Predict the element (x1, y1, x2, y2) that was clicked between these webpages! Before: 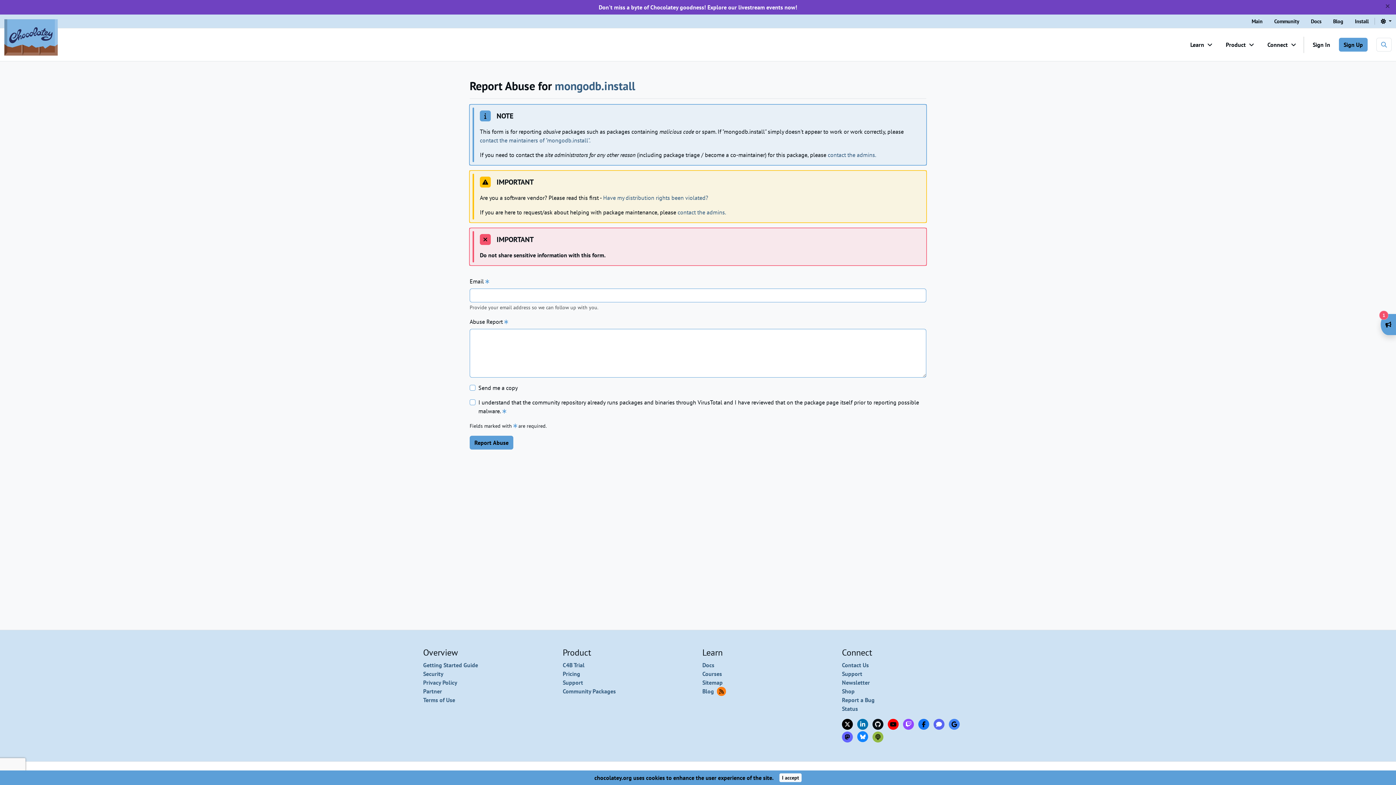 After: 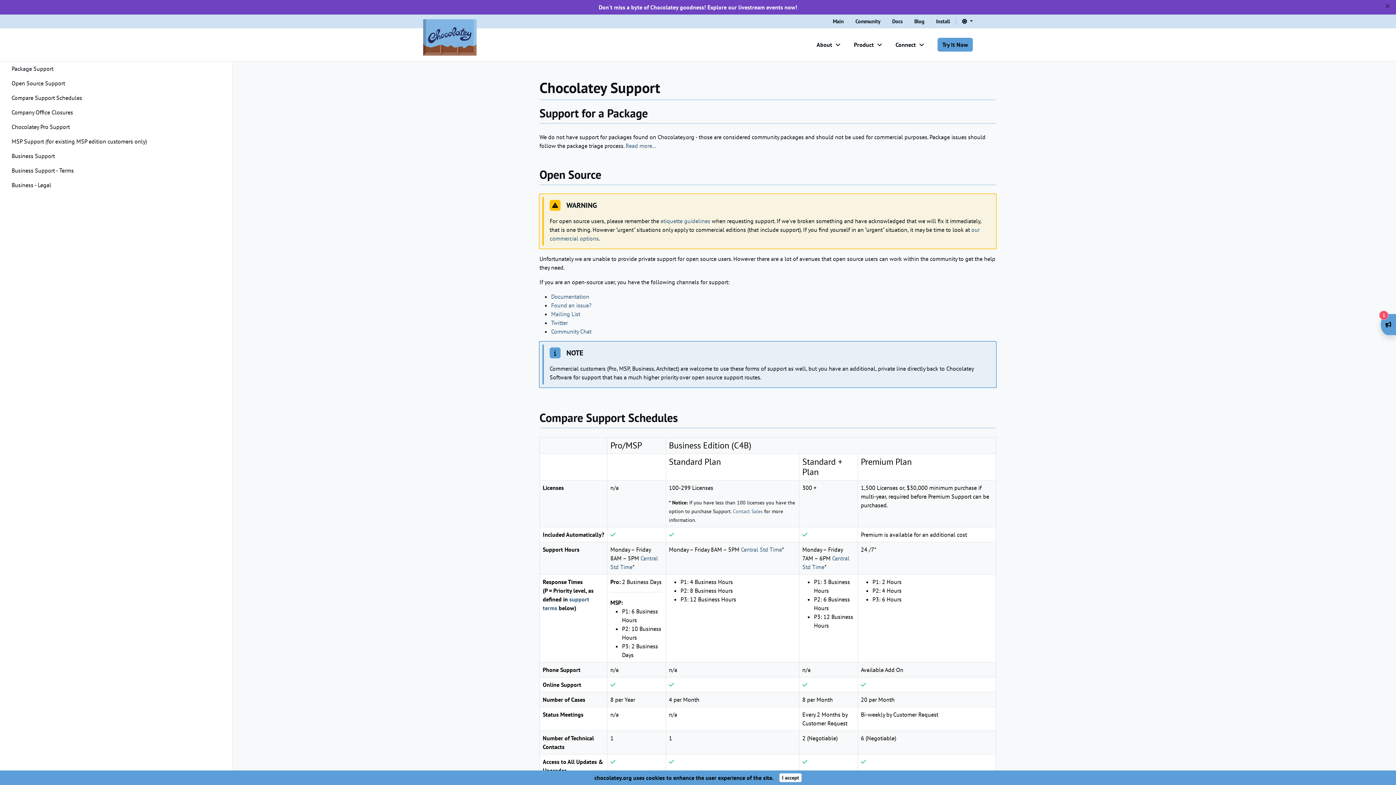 Action: bbox: (842, 670, 862, 677) label: Support